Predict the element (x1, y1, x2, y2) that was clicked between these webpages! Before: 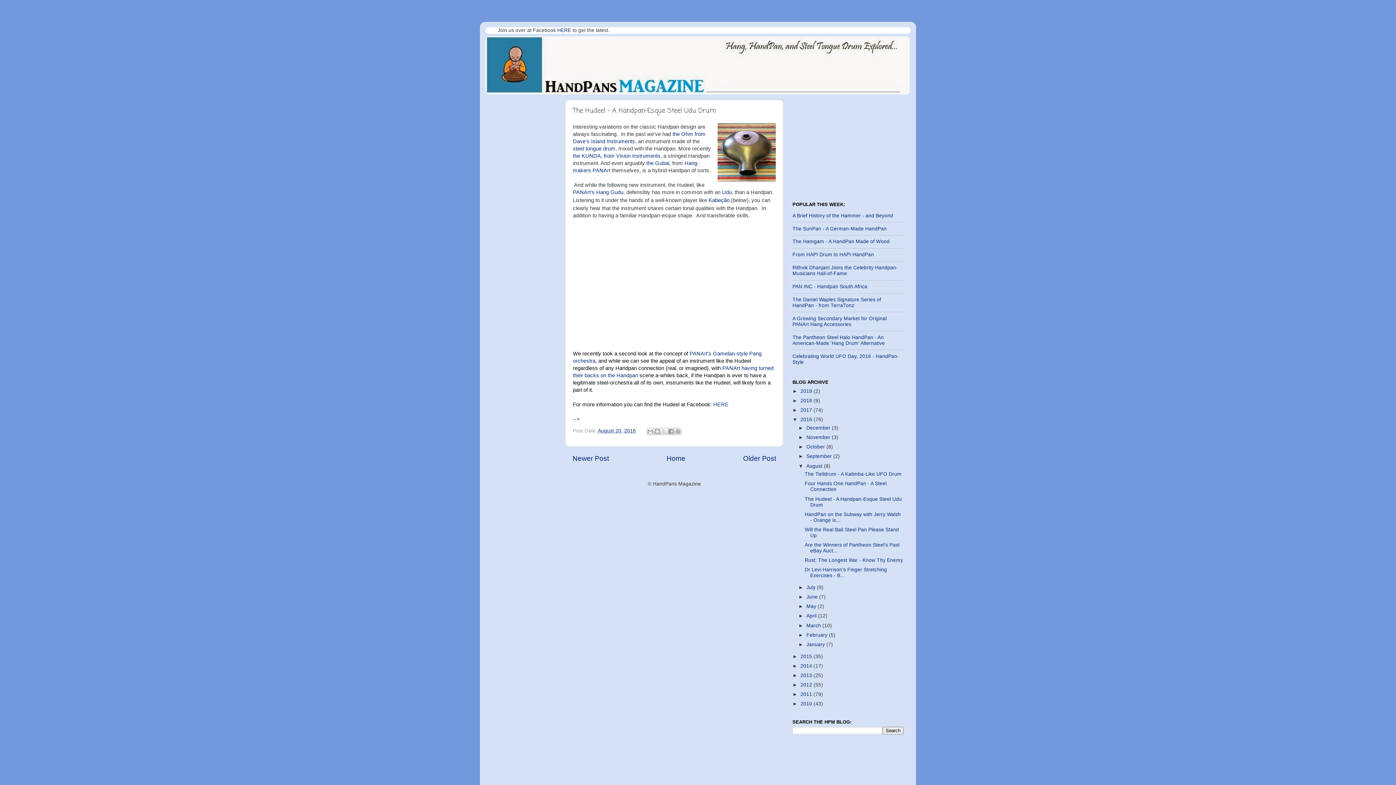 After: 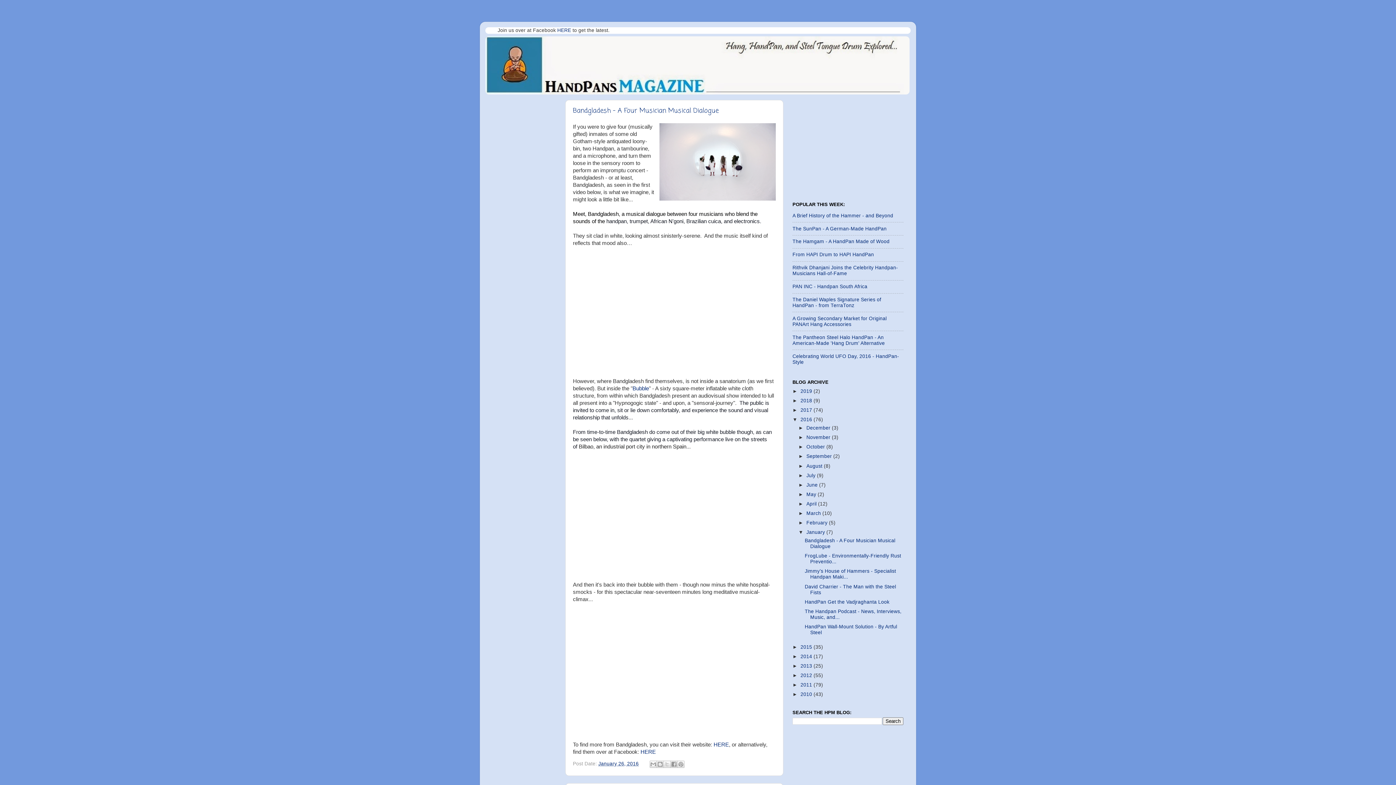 Action: label: January  bbox: (806, 642, 826, 647)